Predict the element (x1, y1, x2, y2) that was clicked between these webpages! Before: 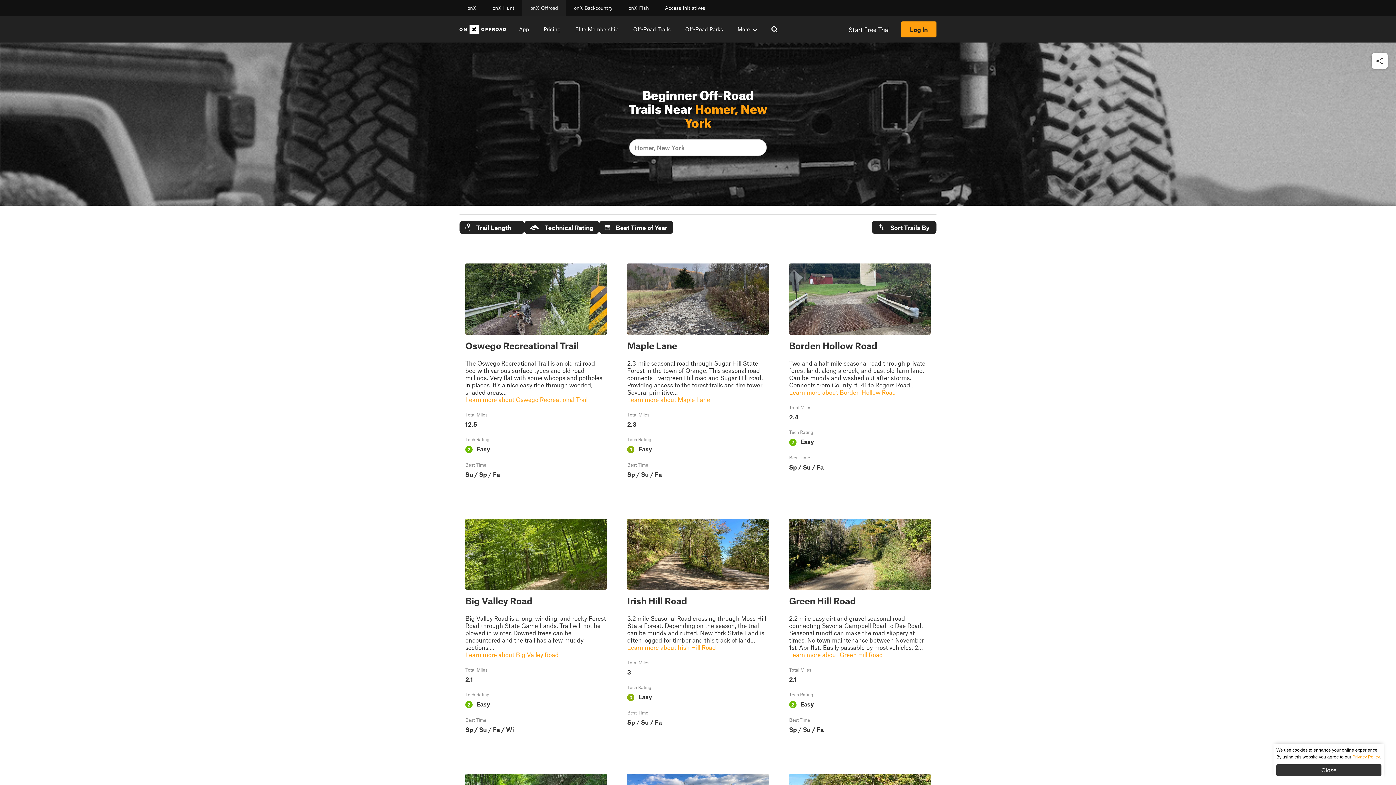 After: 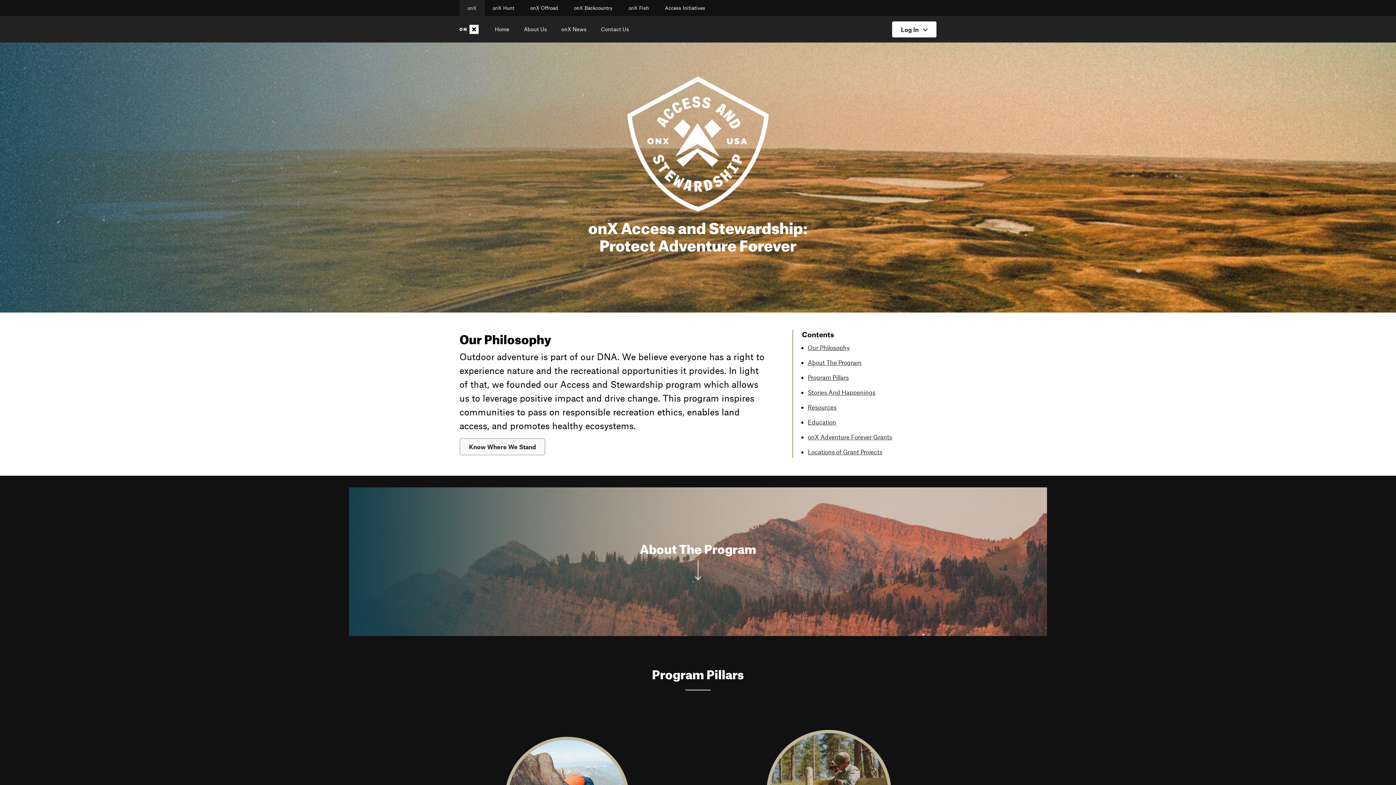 Action: label: Access Initiatives bbox: (657, 0, 713, 16)